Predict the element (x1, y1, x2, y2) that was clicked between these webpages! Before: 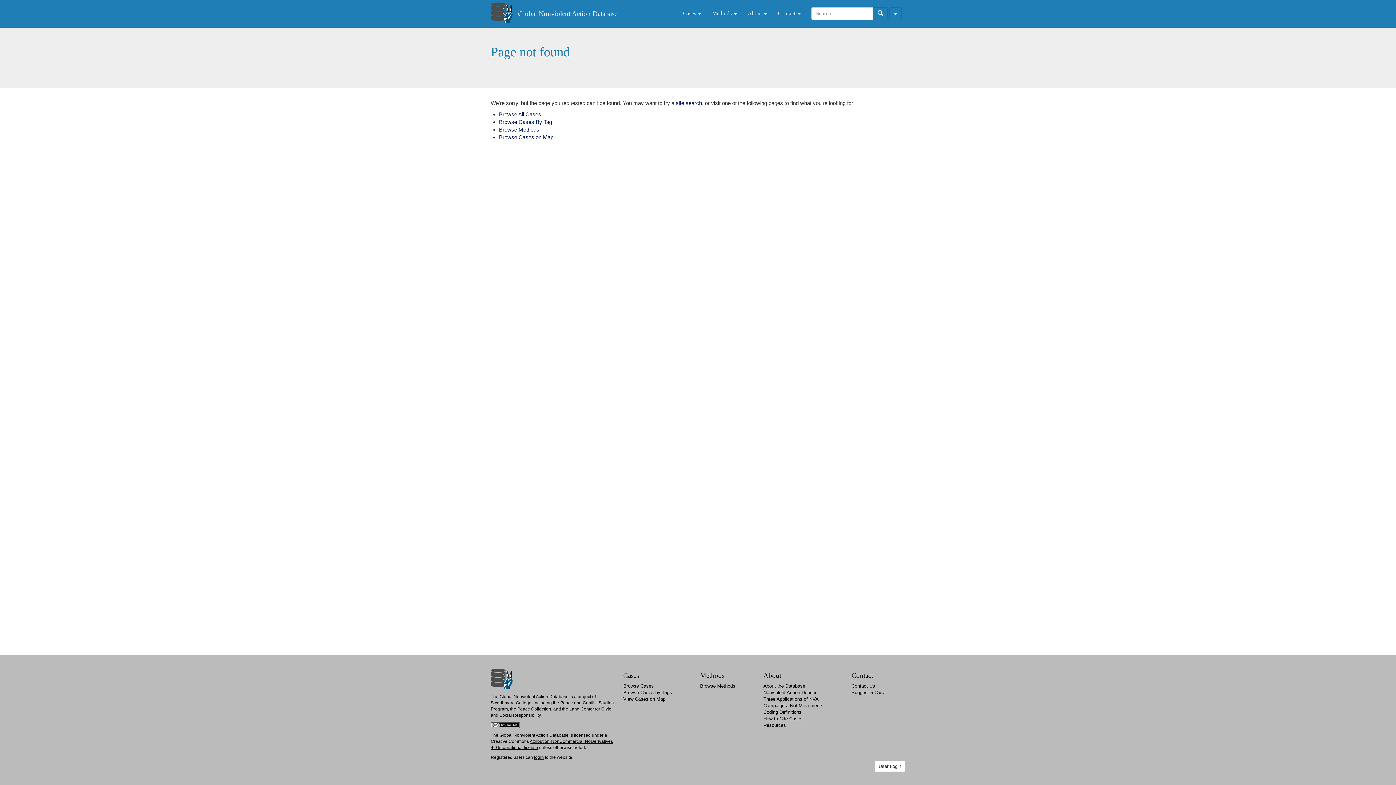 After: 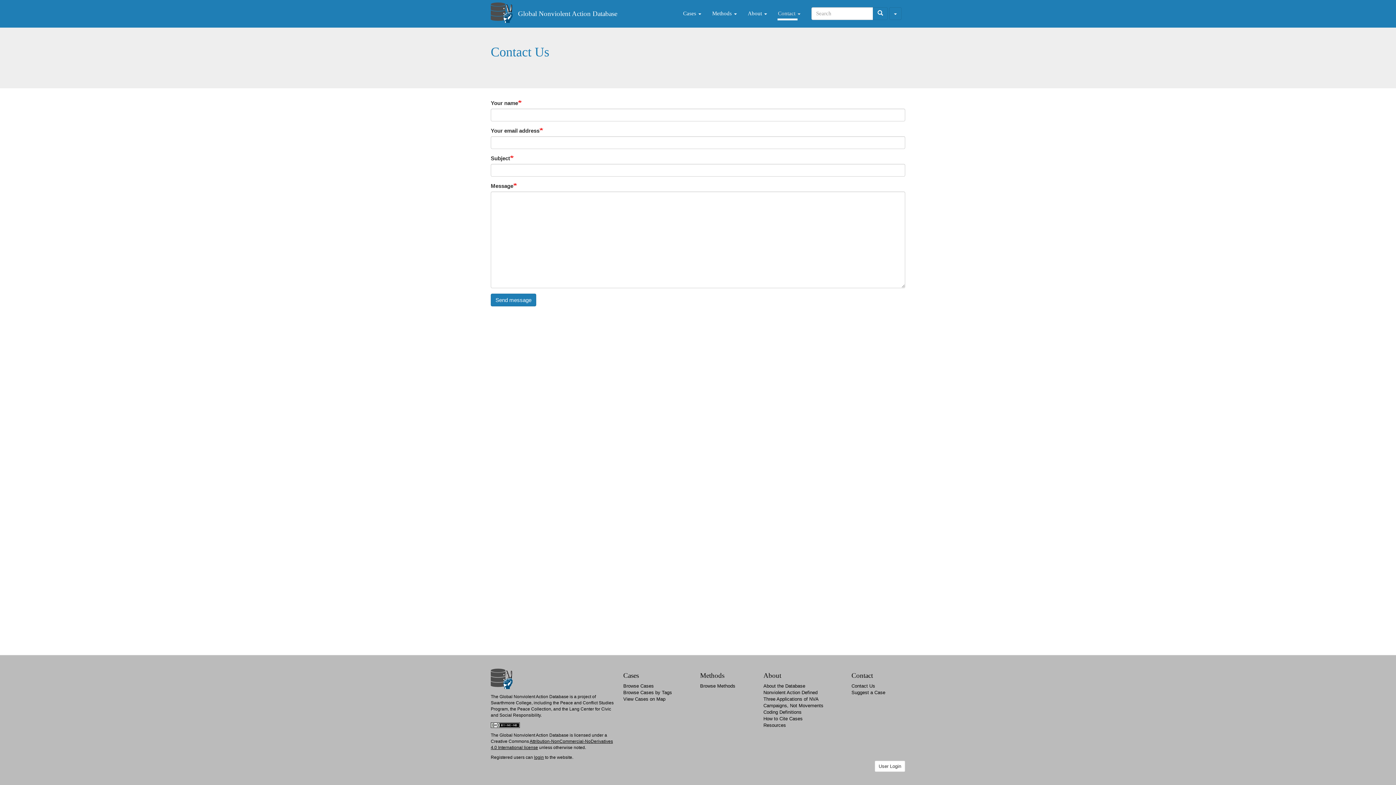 Action: label: Contact Us bbox: (851, 683, 875, 689)